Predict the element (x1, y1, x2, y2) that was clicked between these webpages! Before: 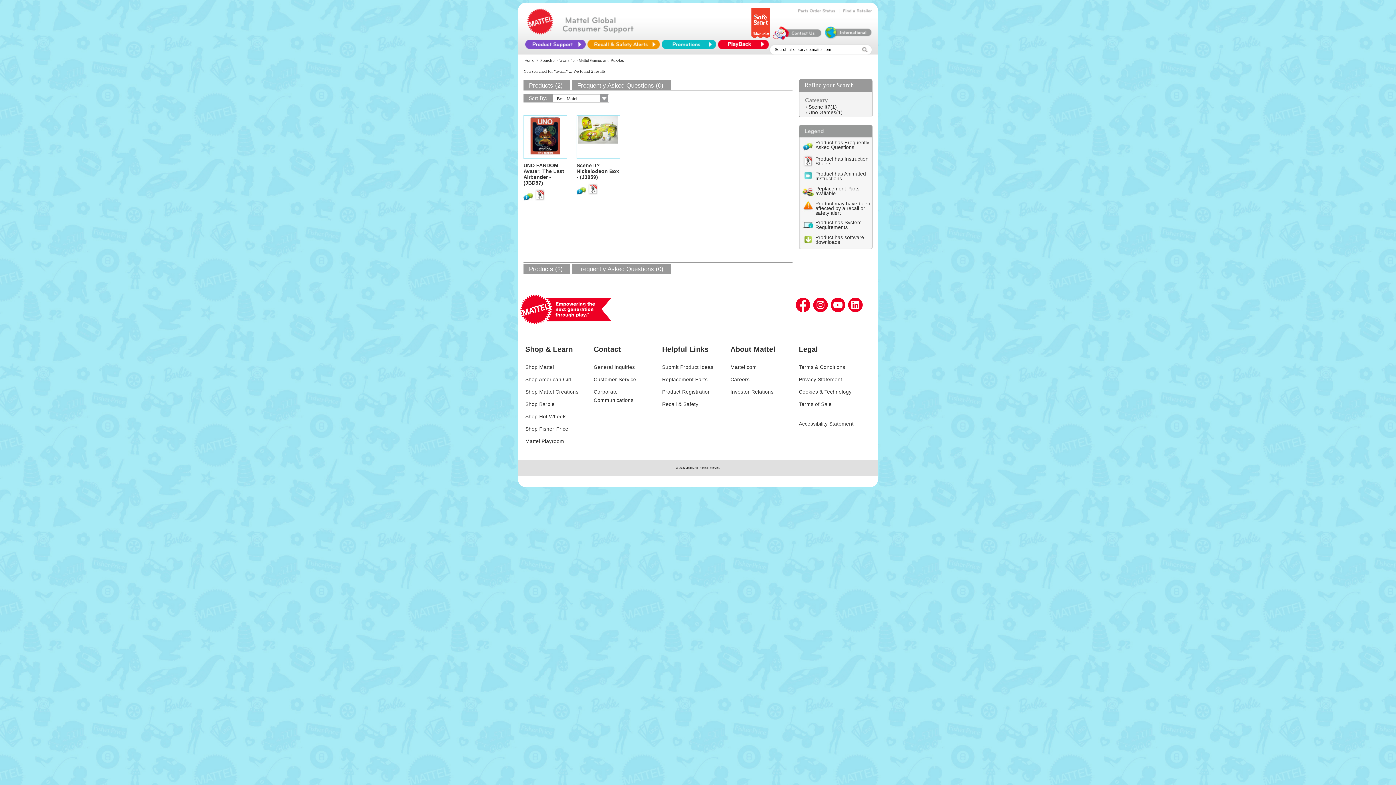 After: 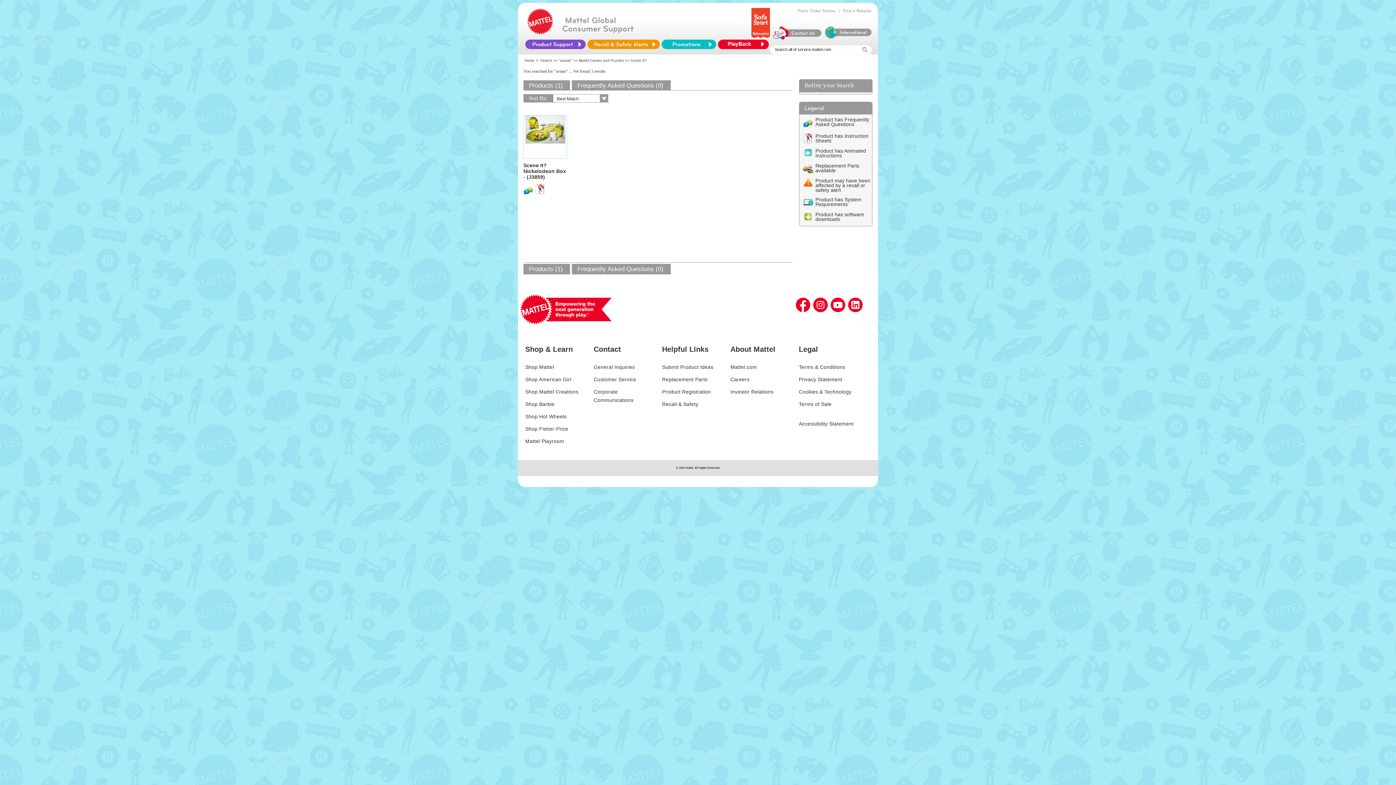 Action: label: Scene It?(1) bbox: (808, 104, 837, 109)